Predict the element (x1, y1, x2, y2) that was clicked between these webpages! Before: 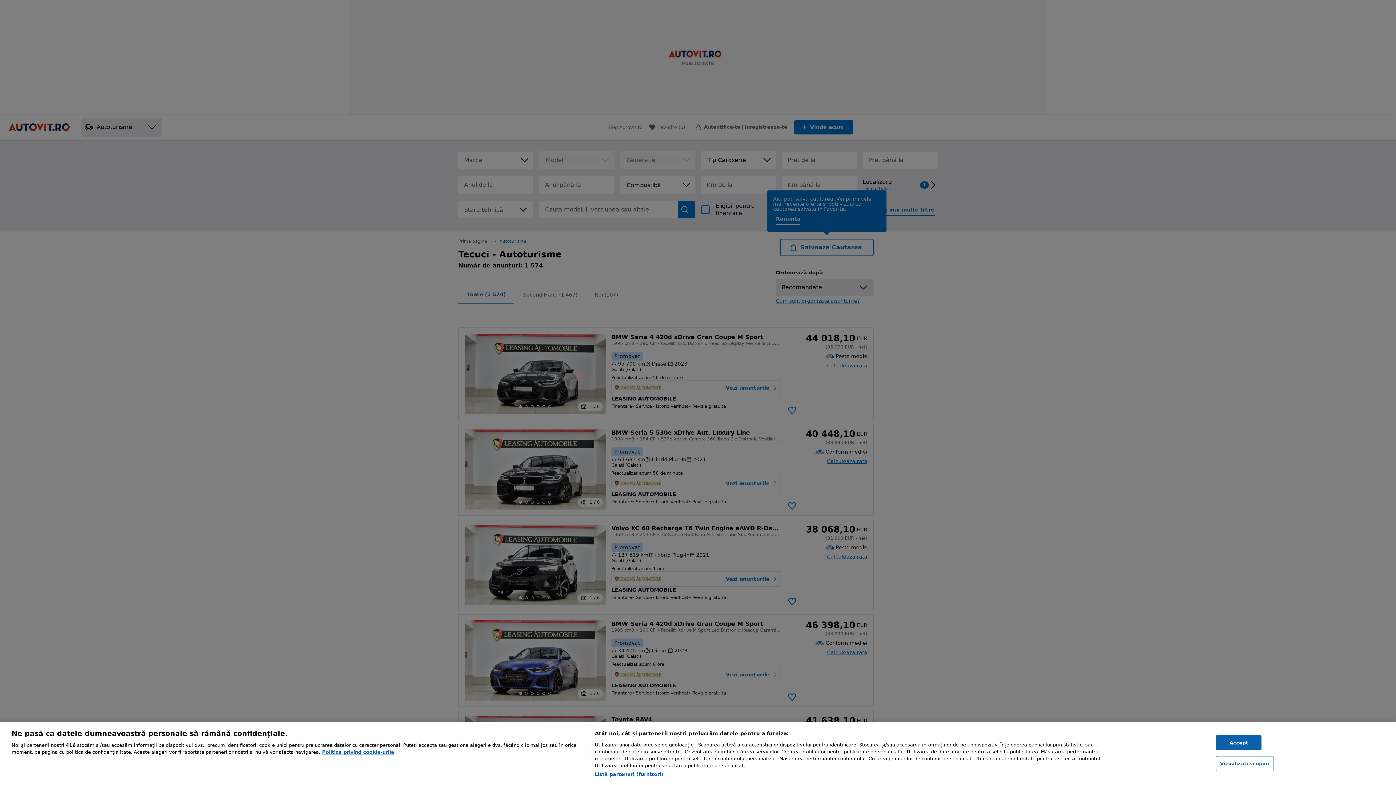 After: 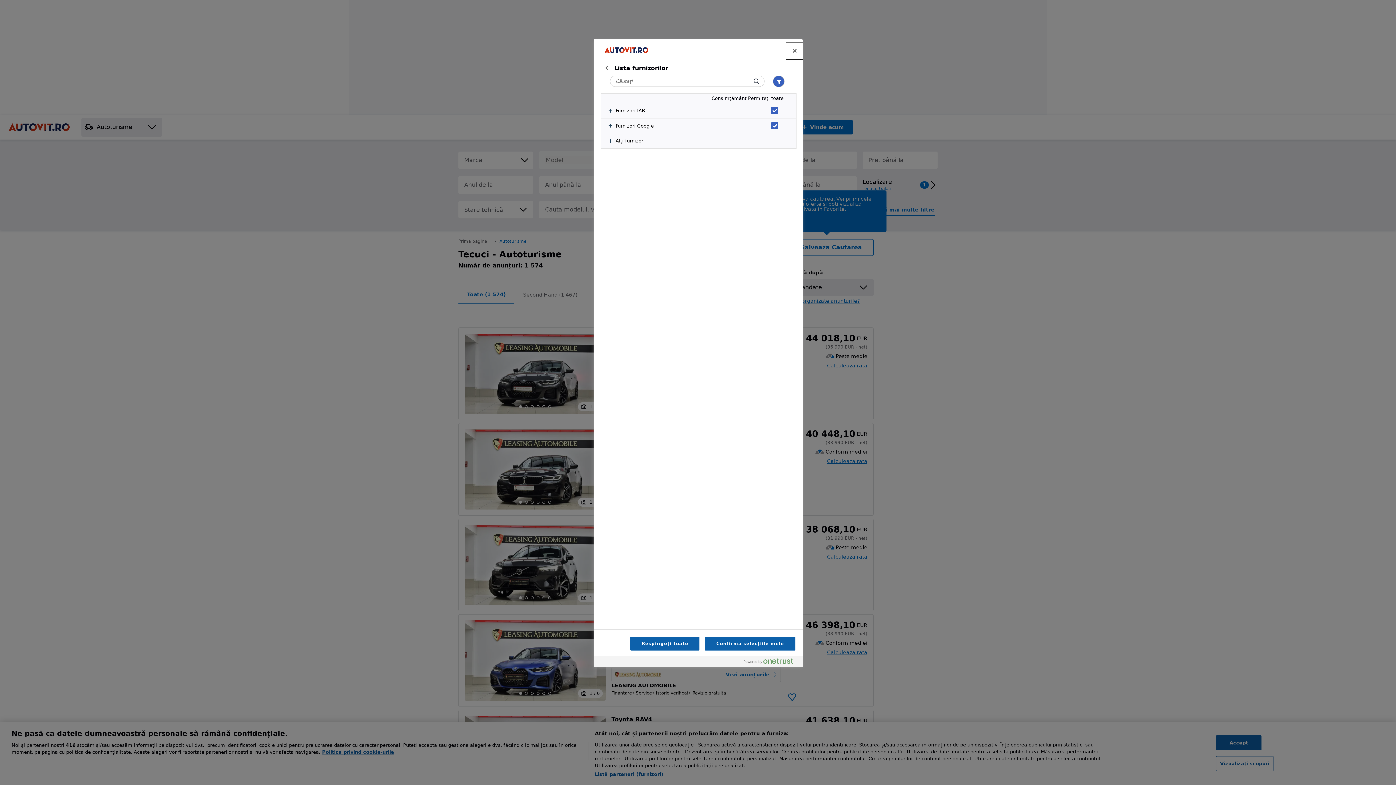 Action: label: Listă parteneri (furnizori) bbox: (594, 771, 663, 778)